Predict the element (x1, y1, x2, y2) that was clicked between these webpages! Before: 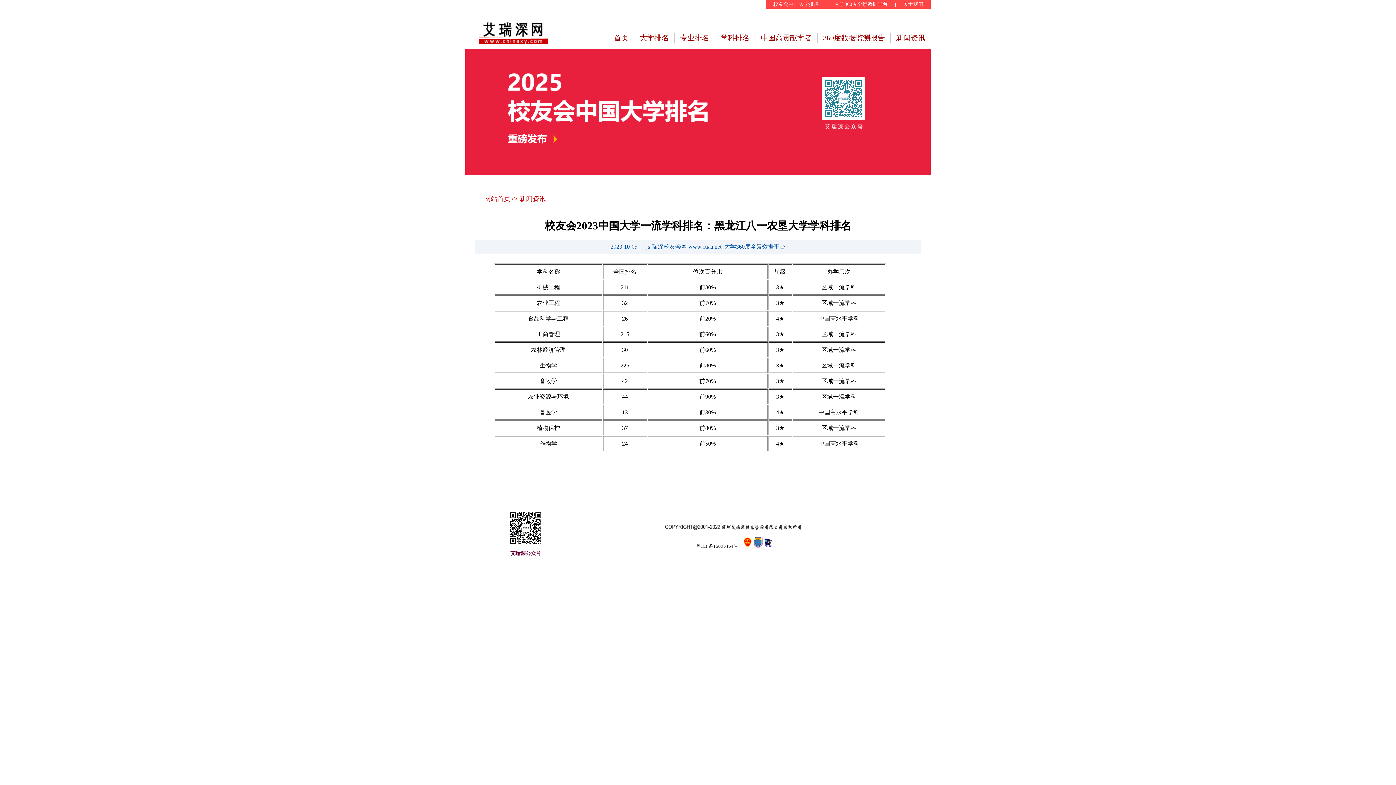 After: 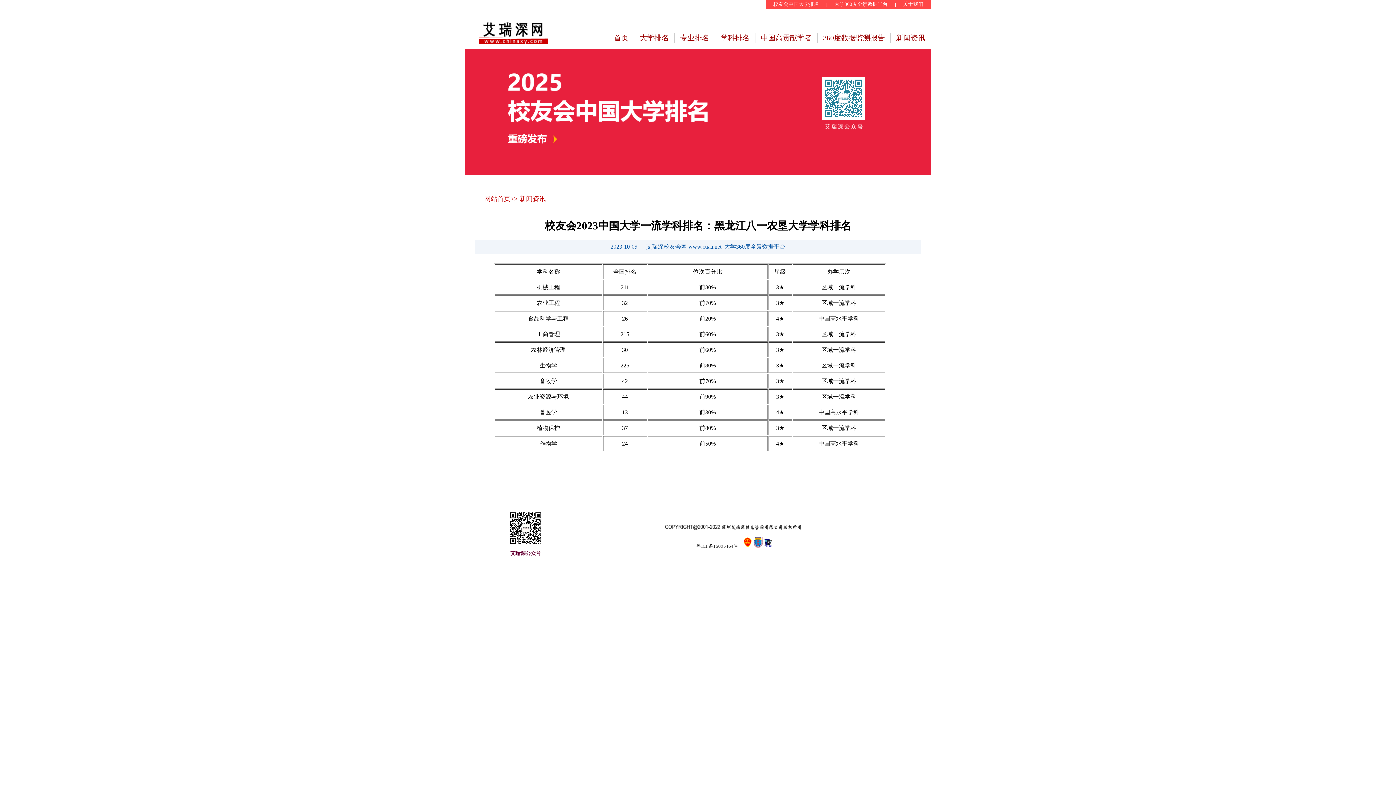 Action: bbox: (465, 170, 930, 176)